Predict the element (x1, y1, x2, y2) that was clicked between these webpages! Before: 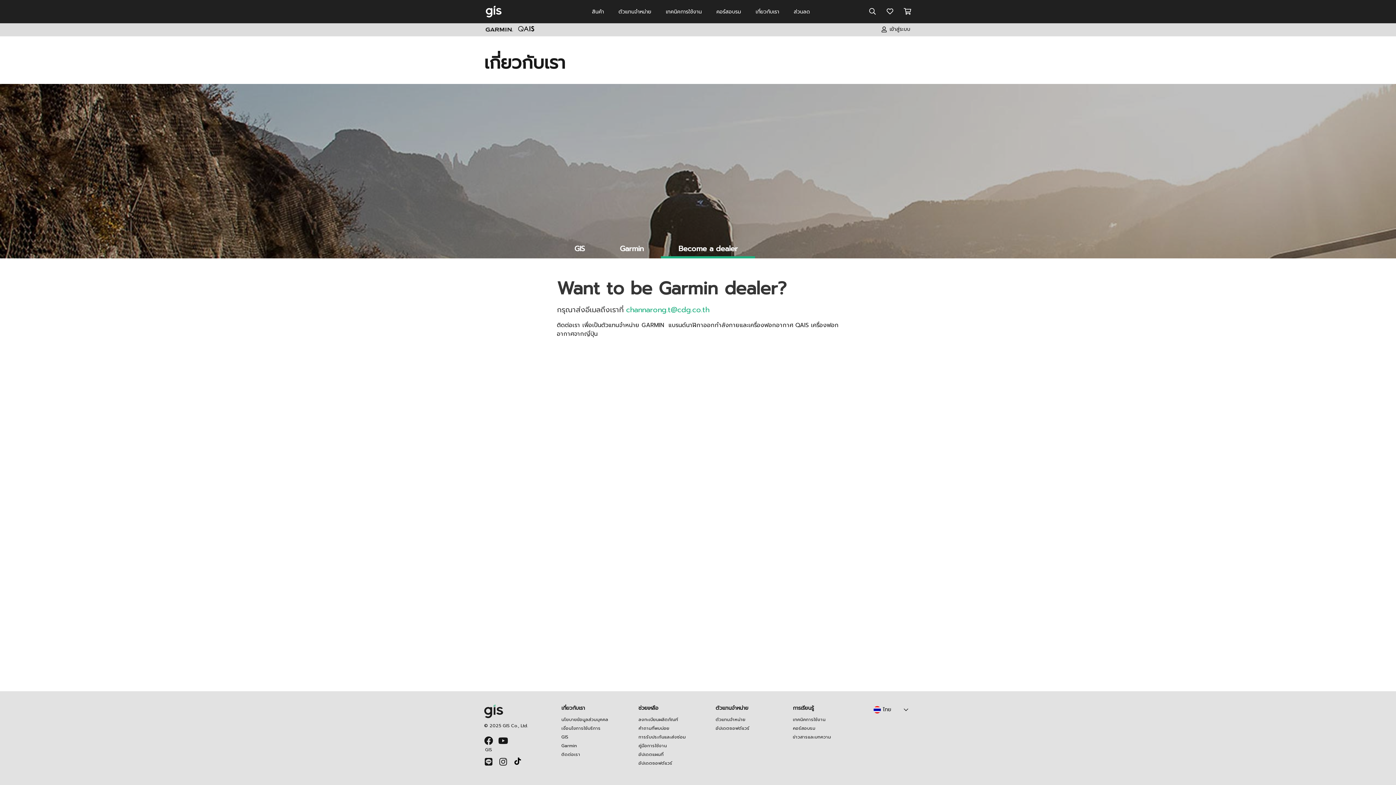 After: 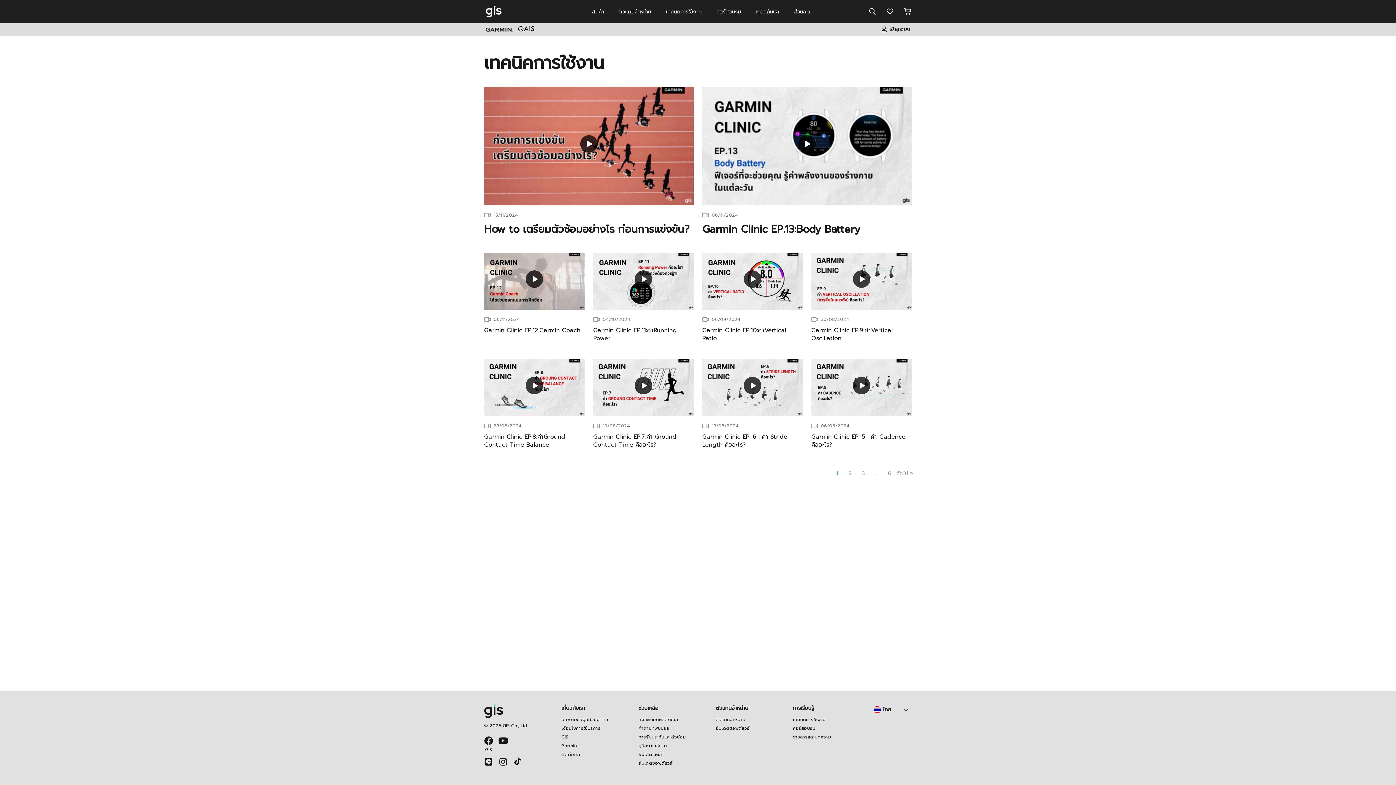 Action: bbox: (793, 716, 825, 723) label: เทคนิคการใช้งาน